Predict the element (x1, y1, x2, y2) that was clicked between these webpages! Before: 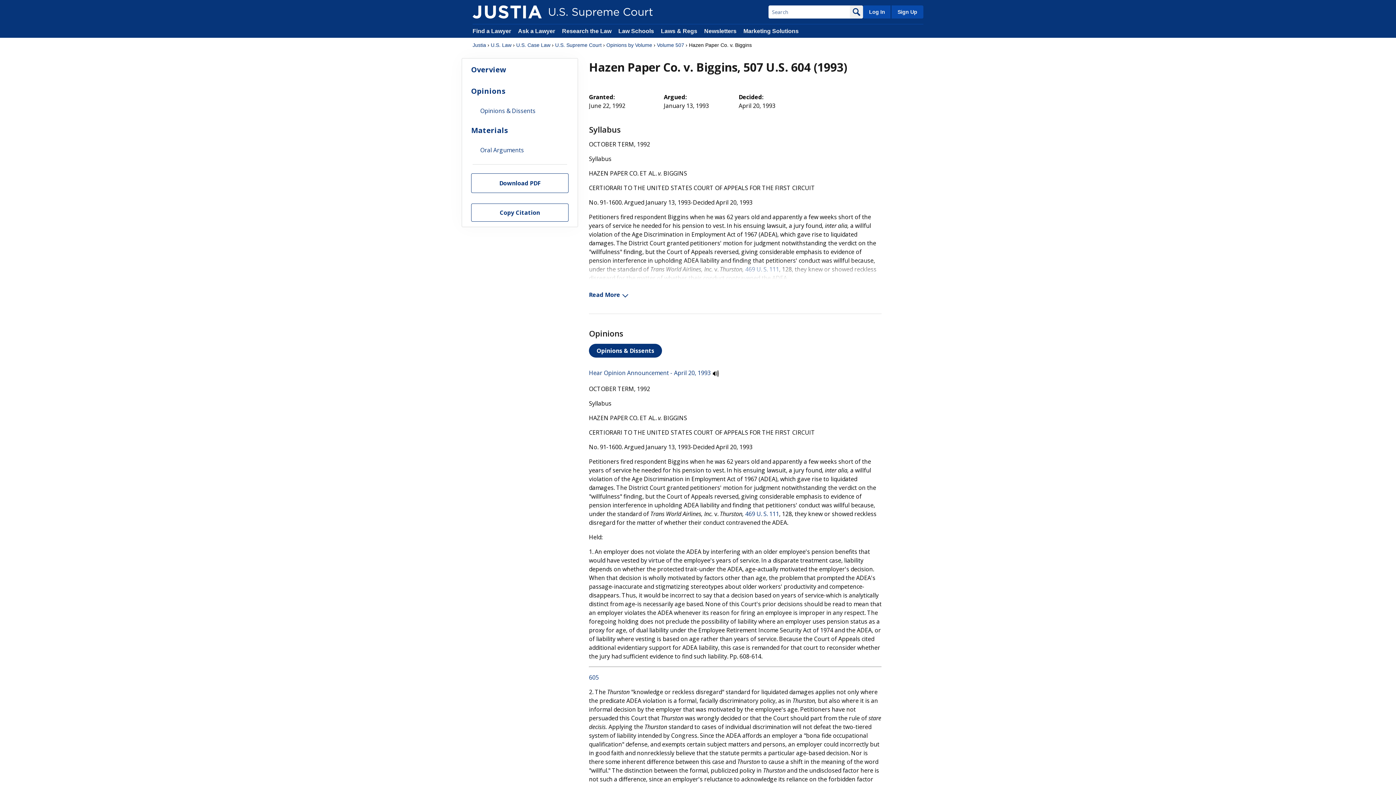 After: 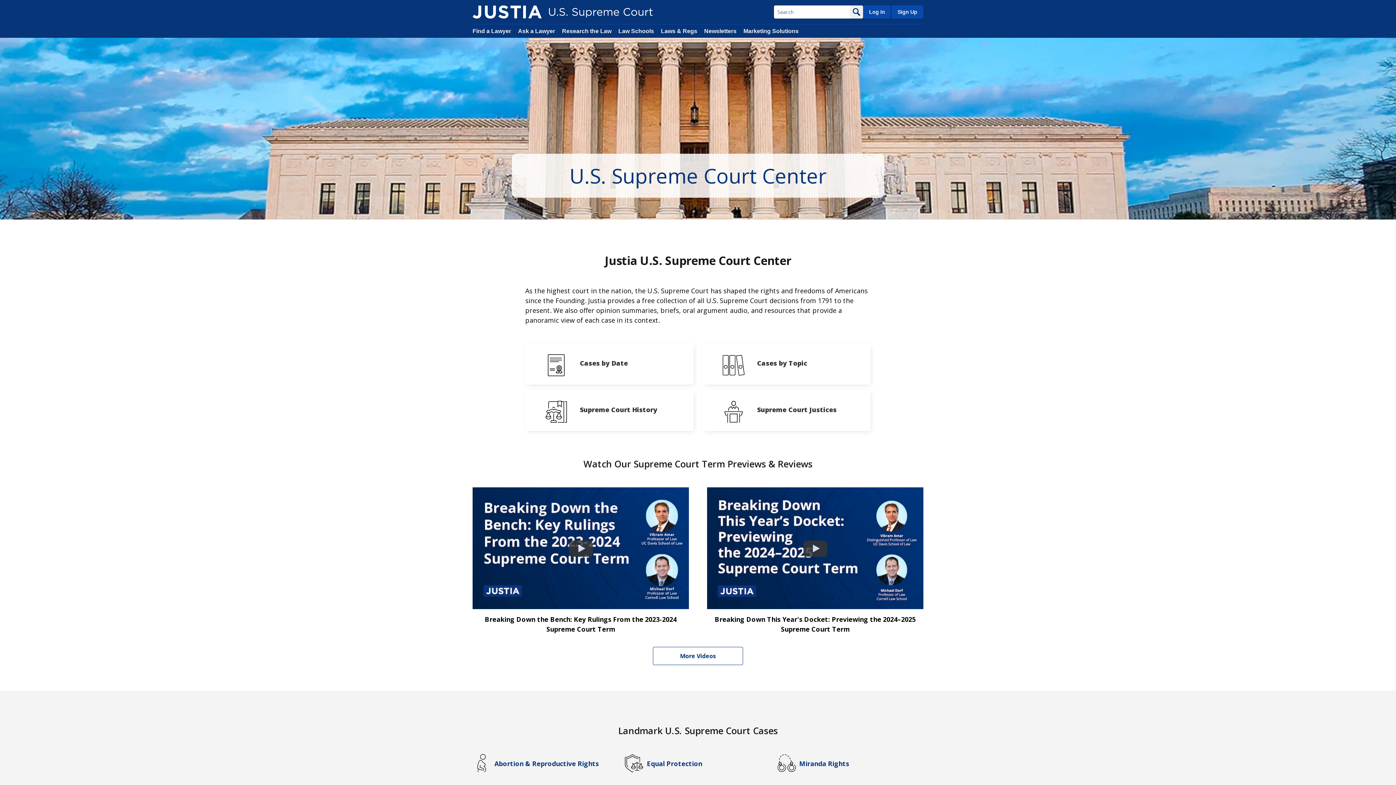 Action: bbox: (472, 5, 541, 18)